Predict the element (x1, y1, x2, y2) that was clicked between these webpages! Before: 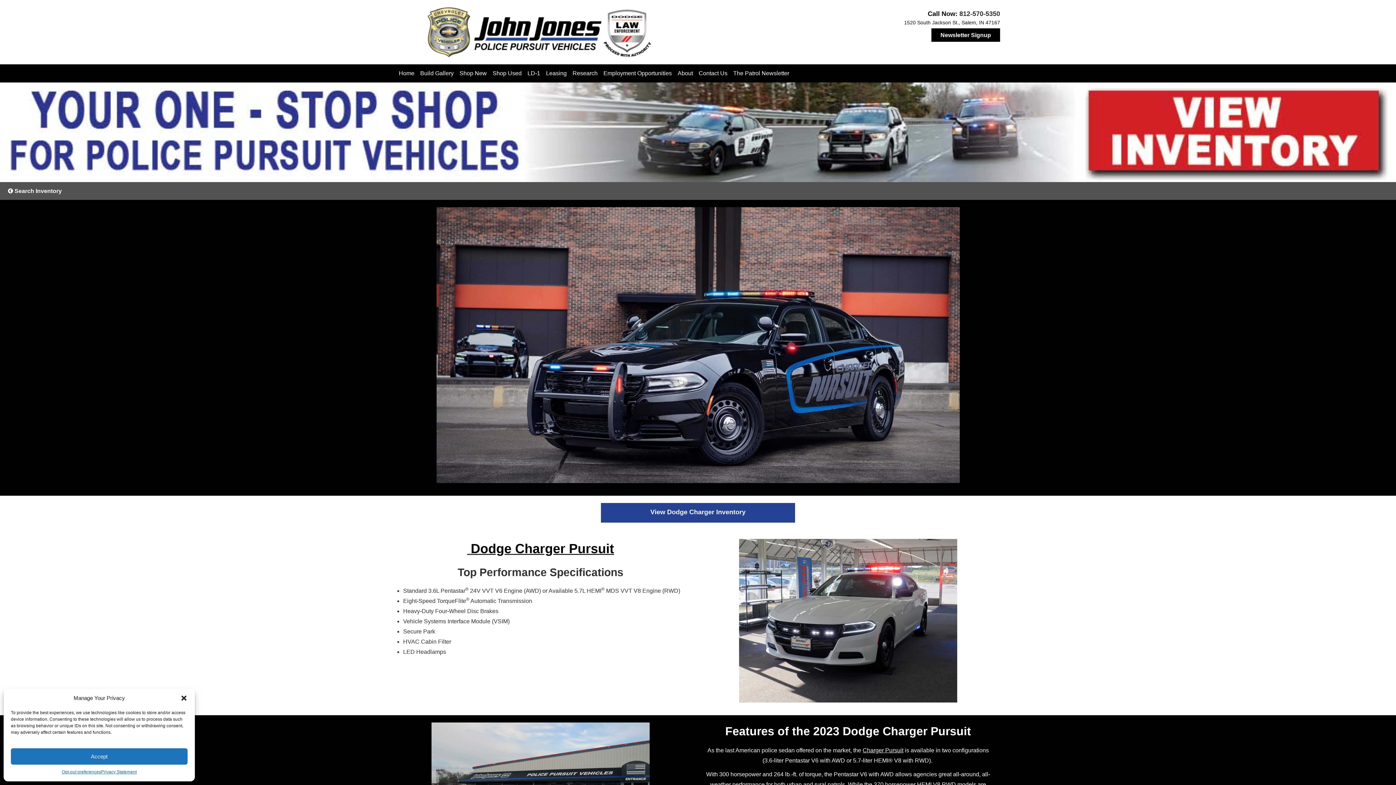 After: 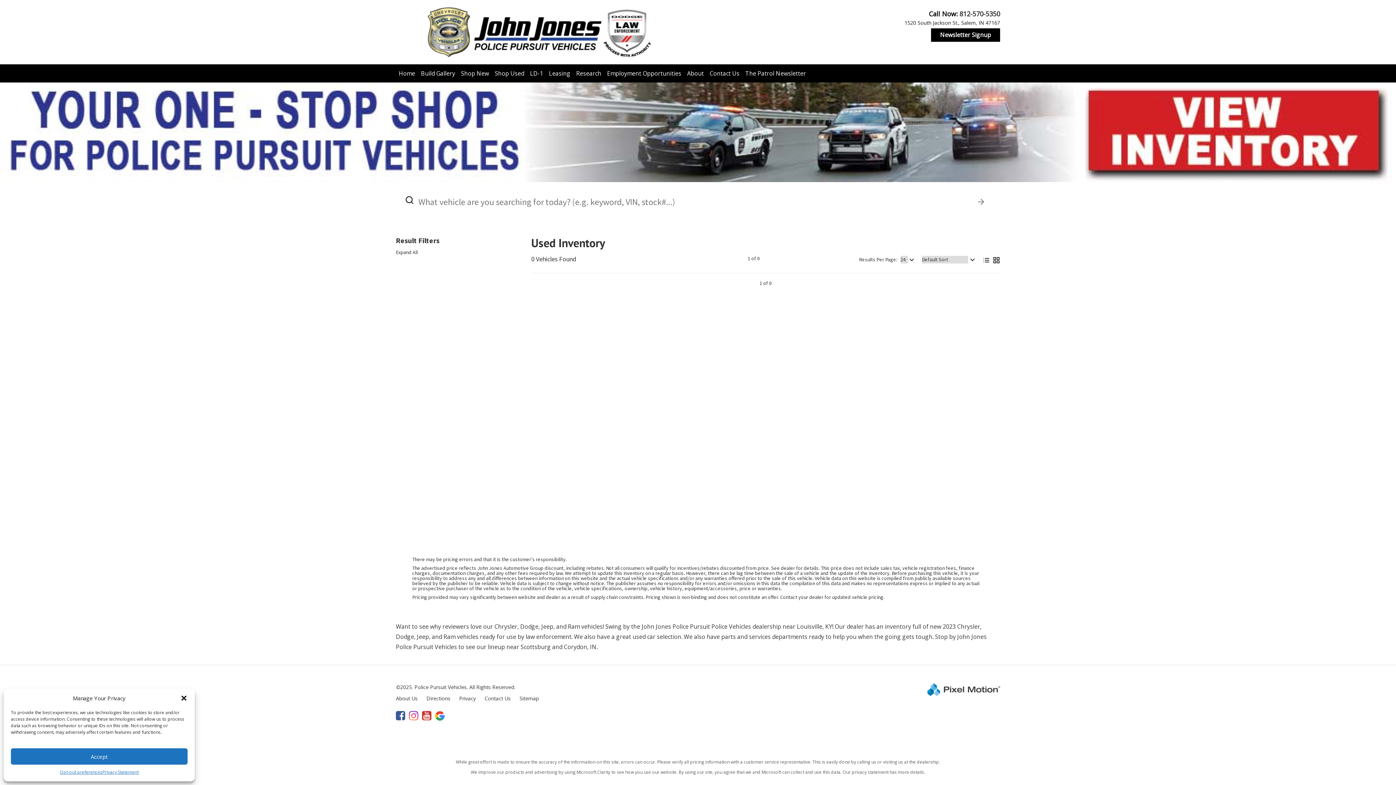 Action: label: Shop Used bbox: (489, 64, 524, 82)